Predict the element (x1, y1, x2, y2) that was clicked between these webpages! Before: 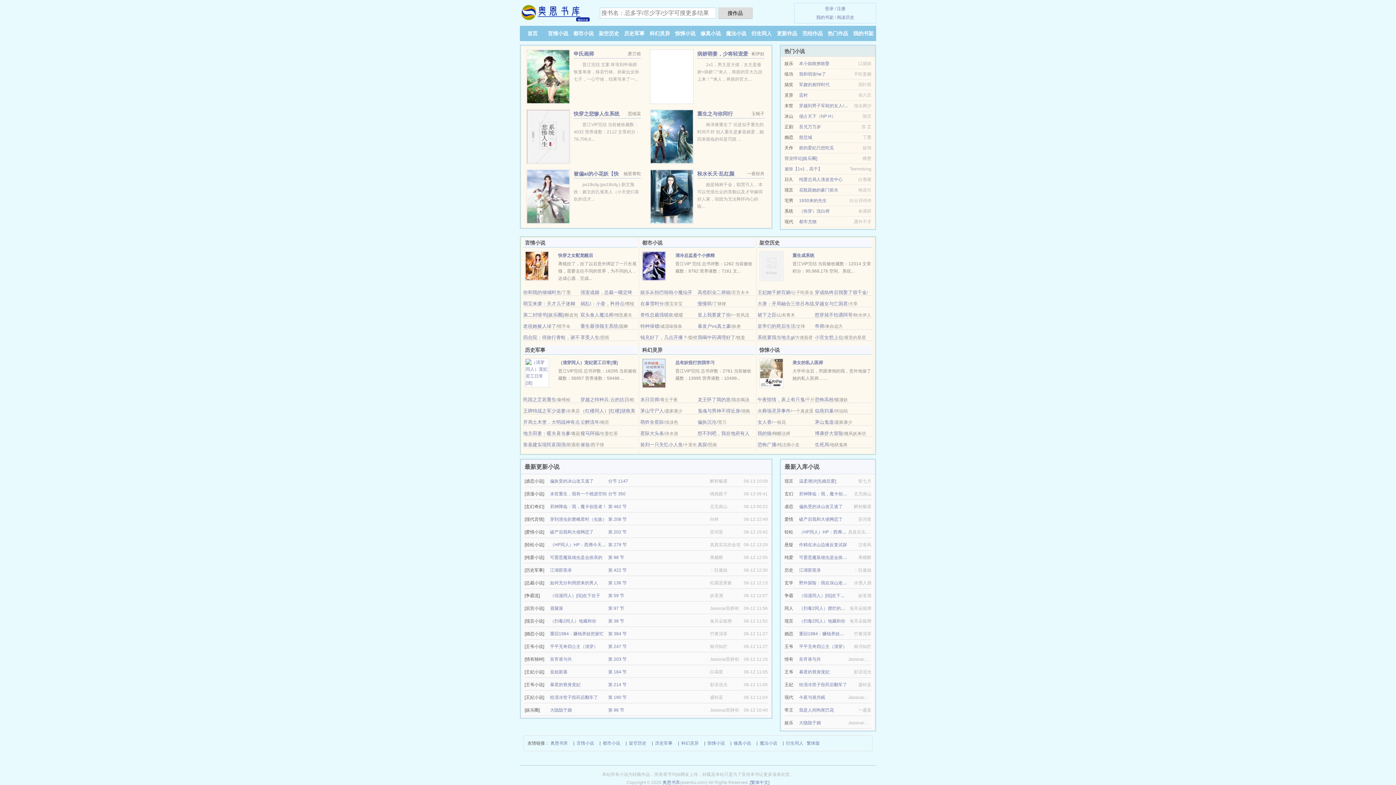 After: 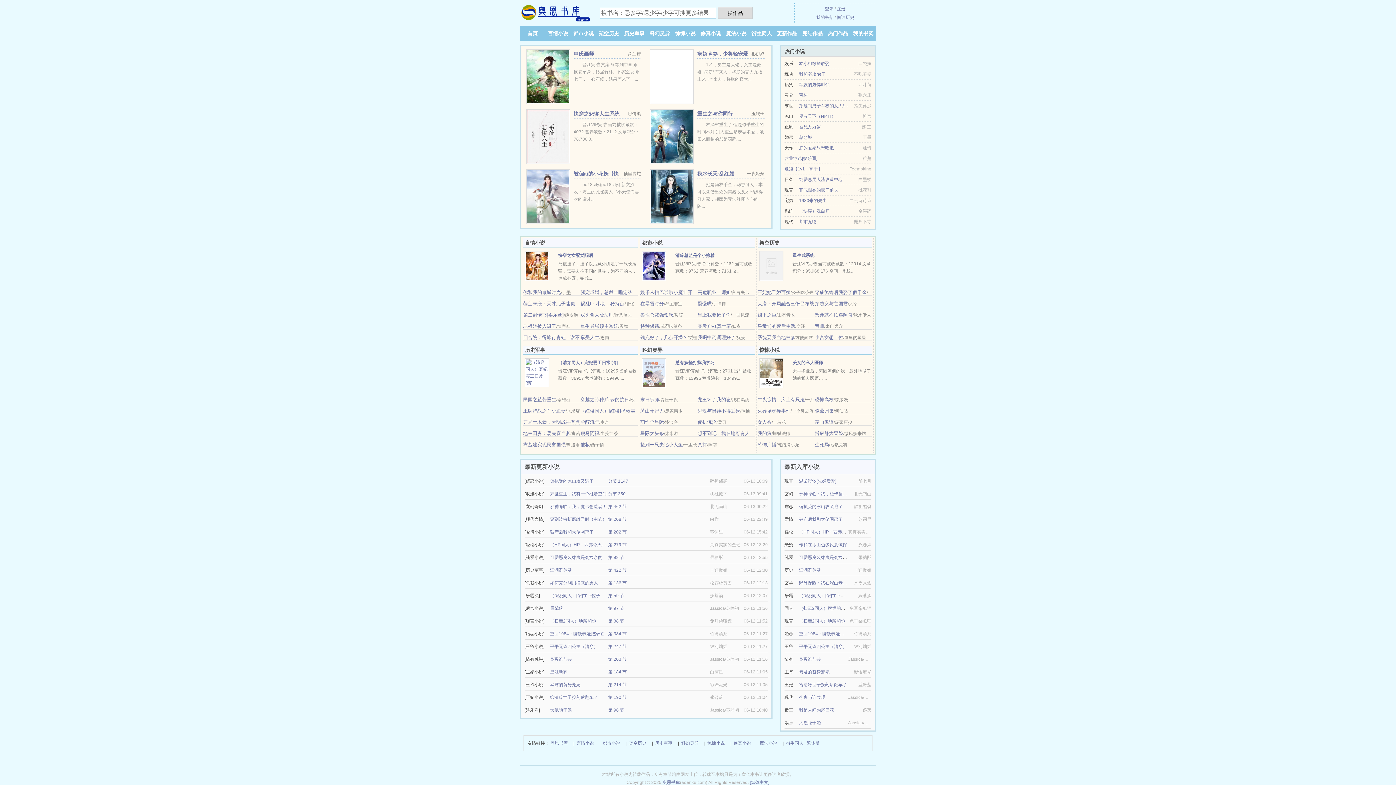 Action: label: 平平无奇四公主（清穿） bbox: (799, 644, 847, 649)